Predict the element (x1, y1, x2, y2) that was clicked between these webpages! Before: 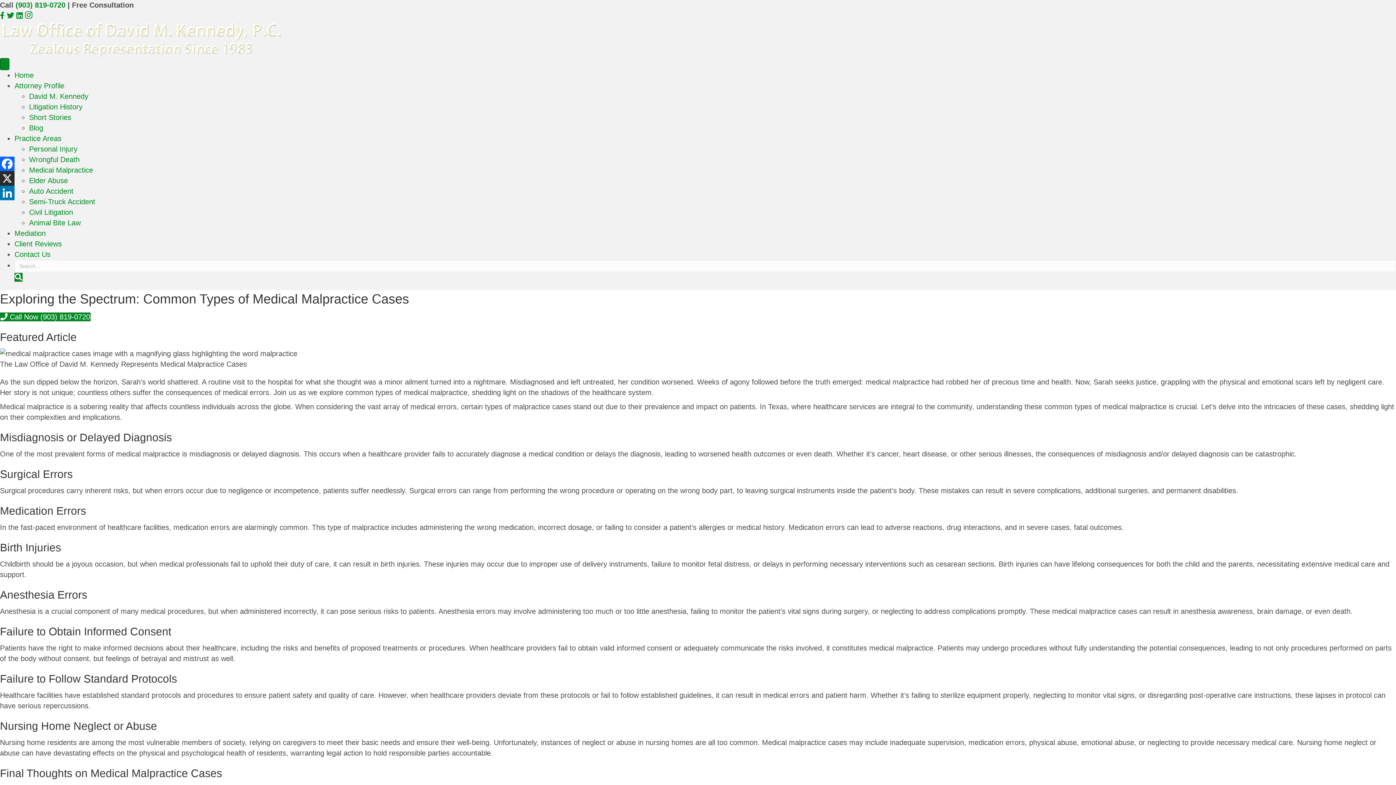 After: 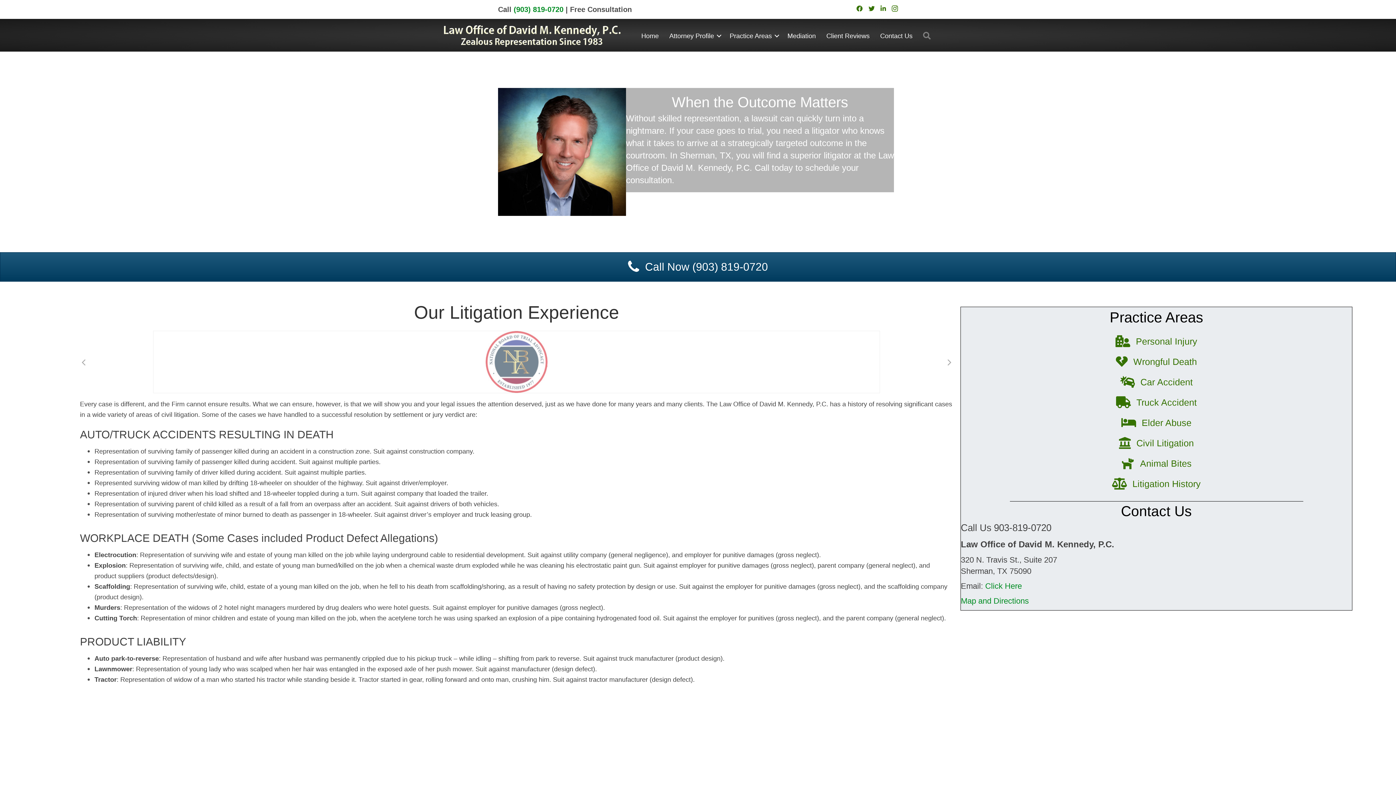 Action: bbox: (29, 102, 82, 110) label: Litigation History